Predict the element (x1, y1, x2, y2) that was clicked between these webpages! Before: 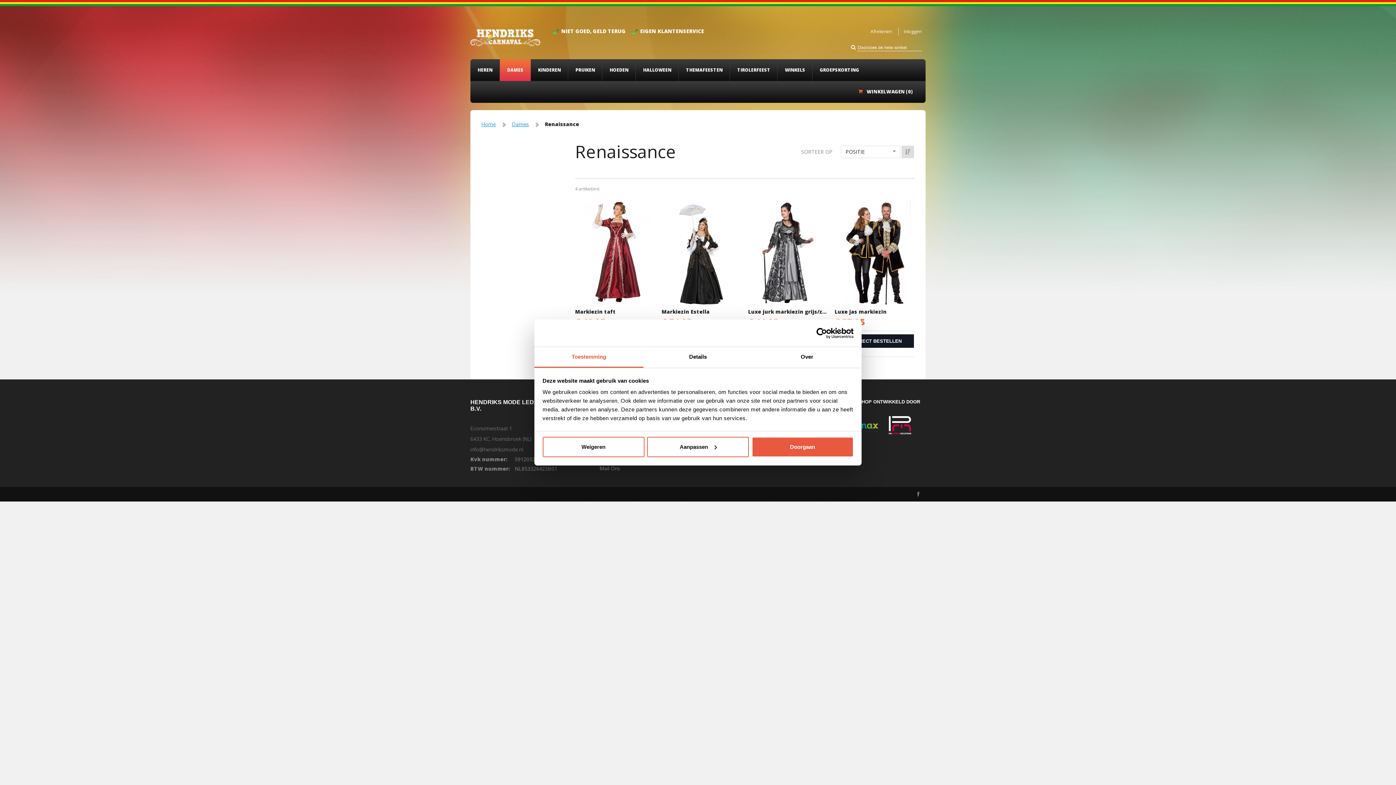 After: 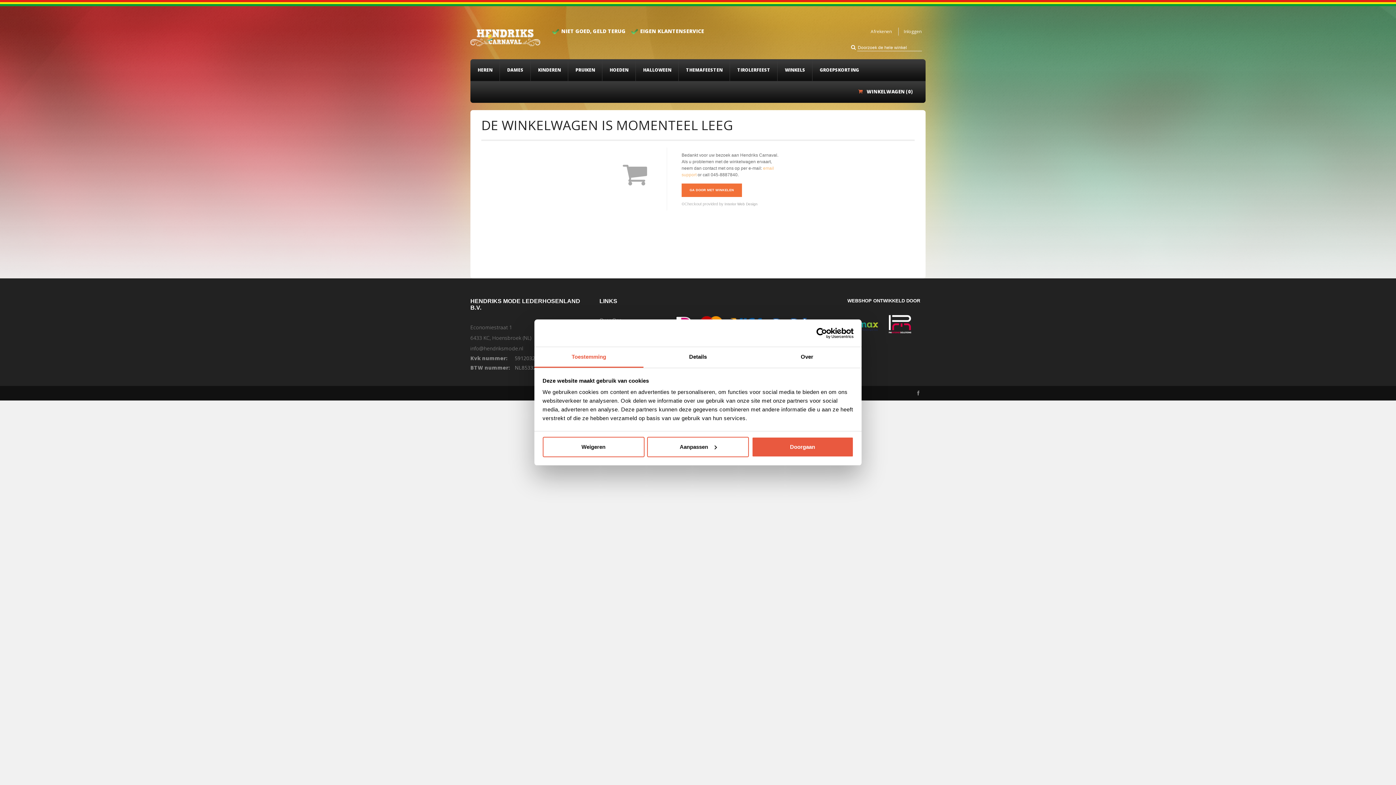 Action: label: Afrekenen bbox: (870, 28, 892, 34)